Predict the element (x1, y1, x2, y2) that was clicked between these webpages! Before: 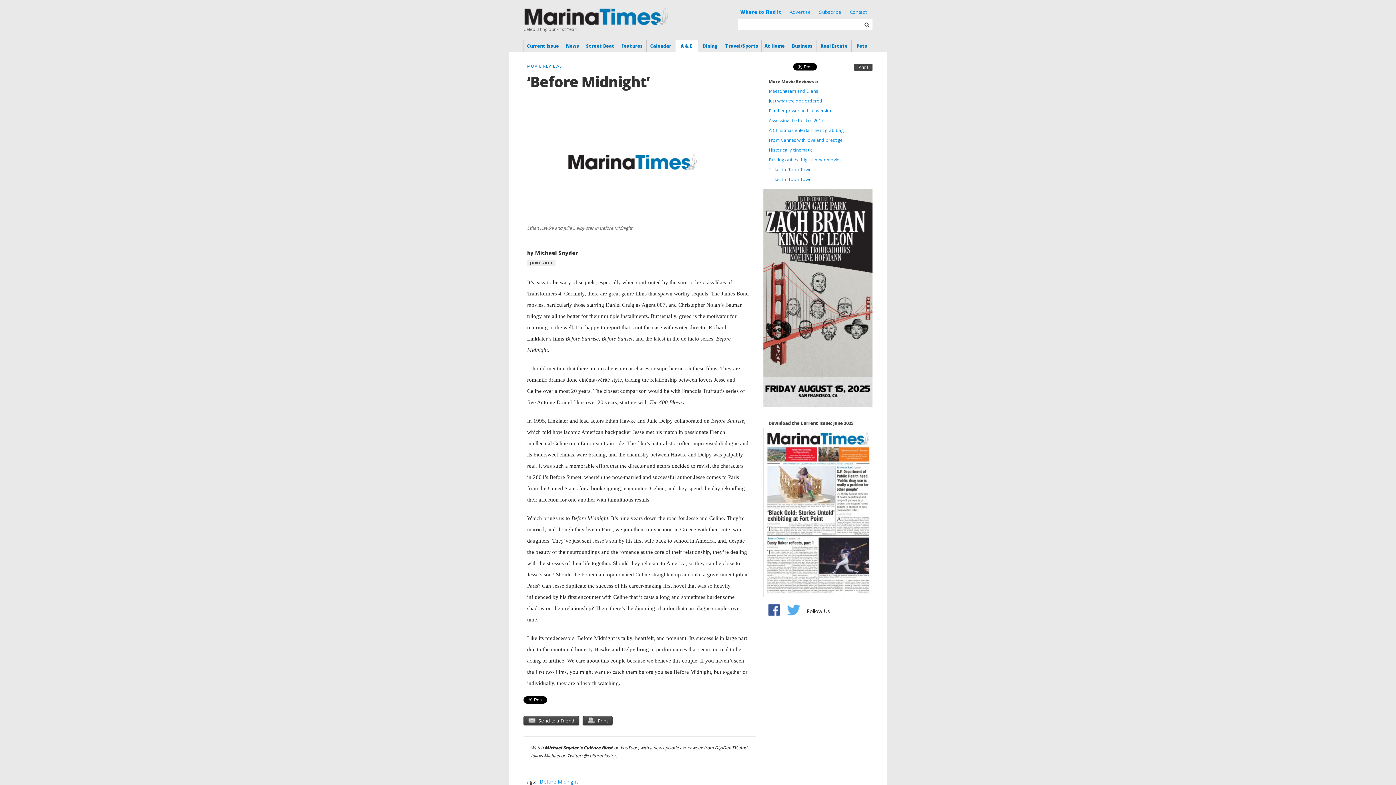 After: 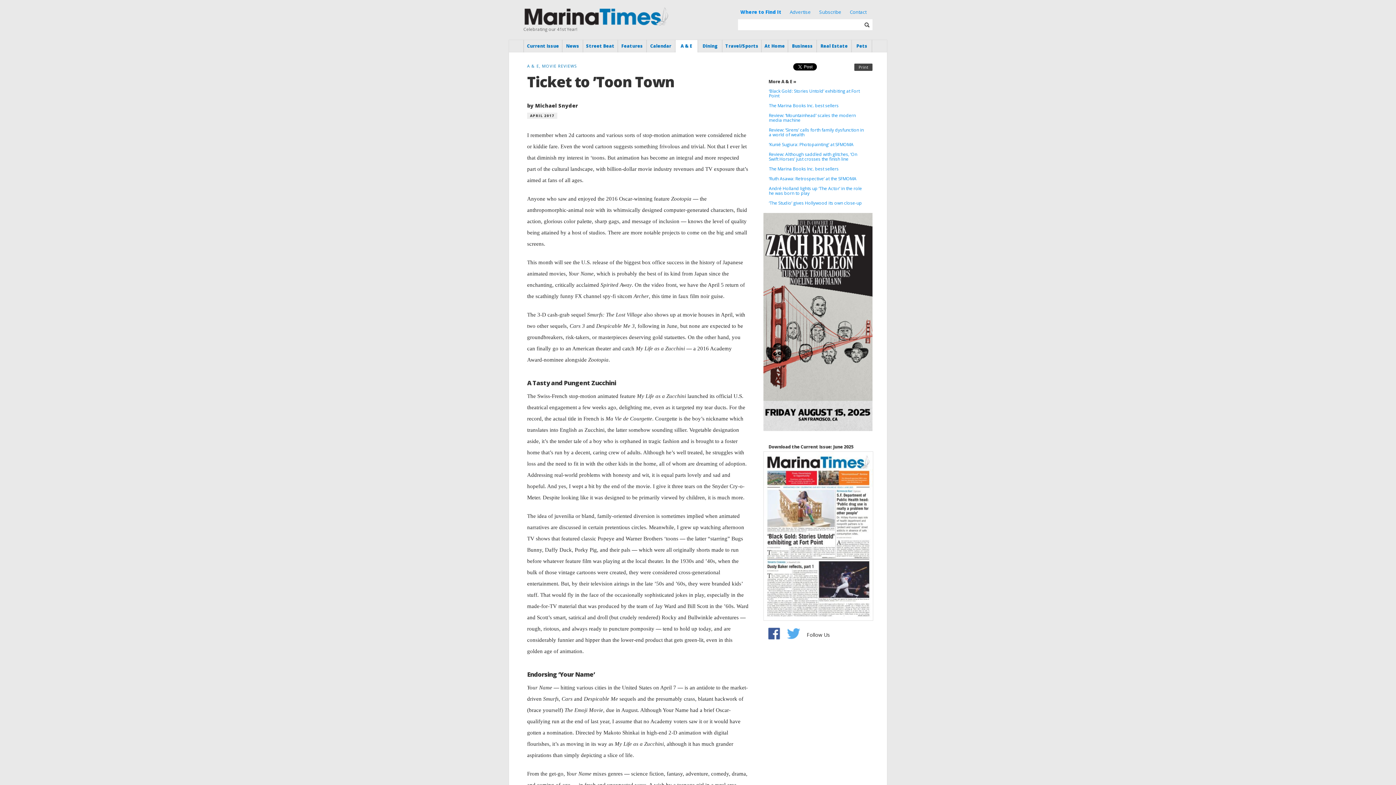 Action: bbox: (769, 177, 867, 181) label: Ticket to ’Toon Town